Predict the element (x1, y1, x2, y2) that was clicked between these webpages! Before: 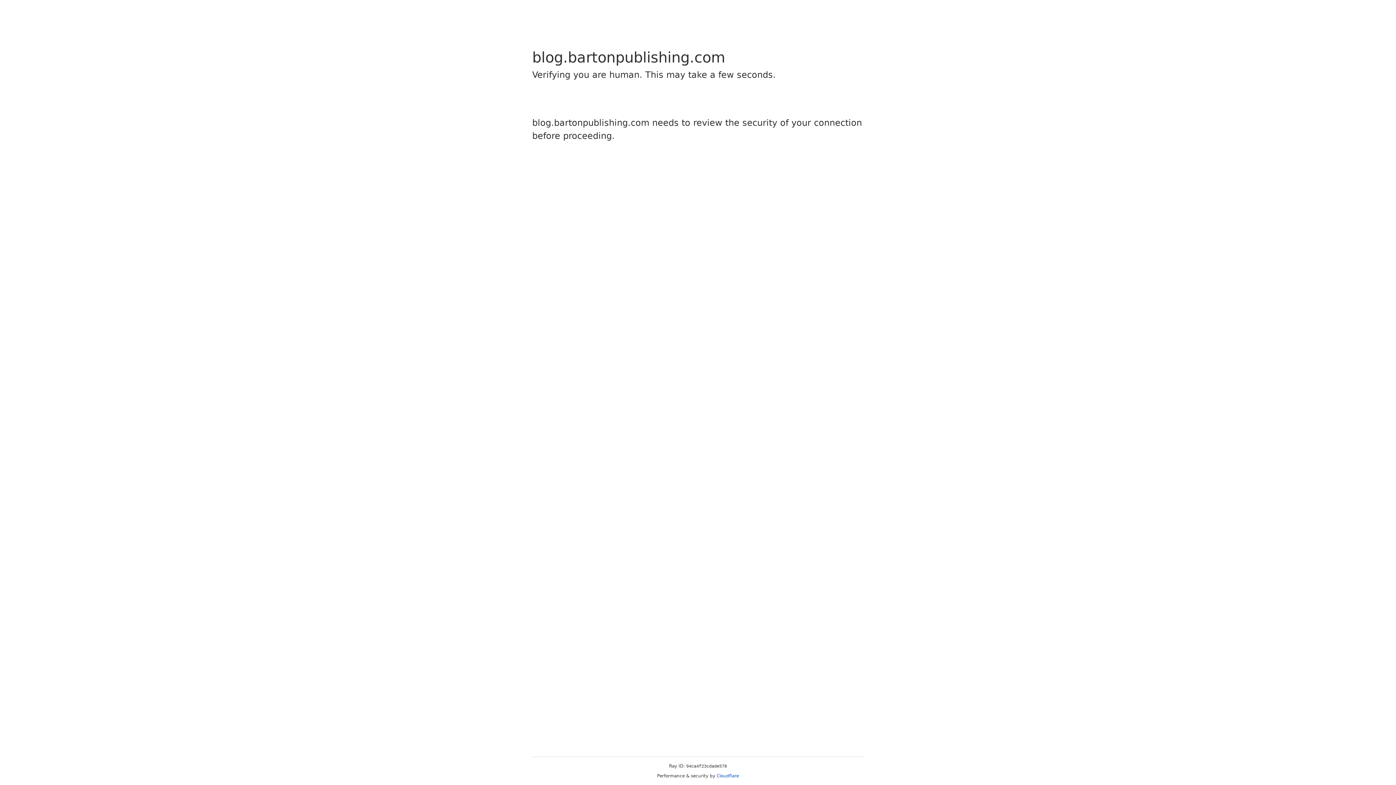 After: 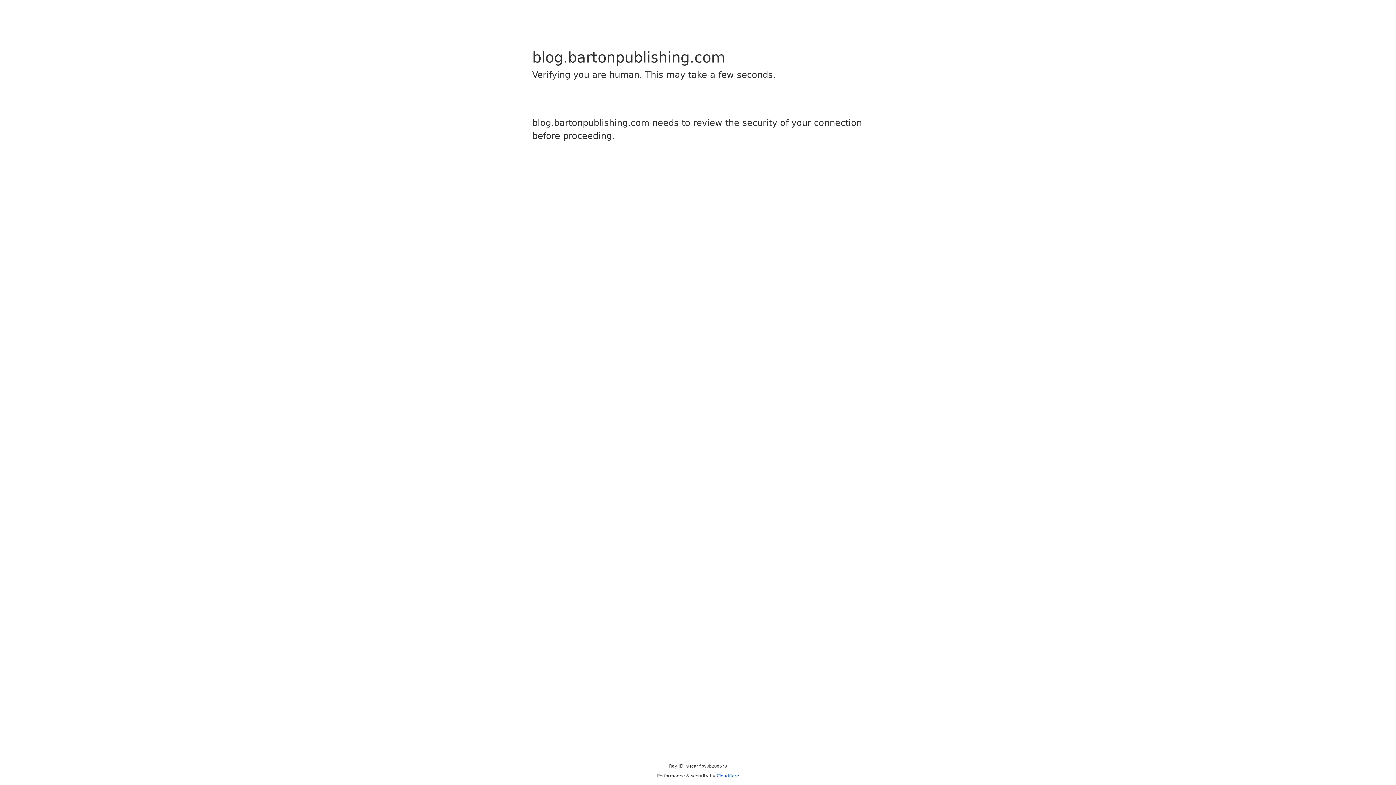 Action: label: Cloudflare bbox: (716, 773, 739, 778)